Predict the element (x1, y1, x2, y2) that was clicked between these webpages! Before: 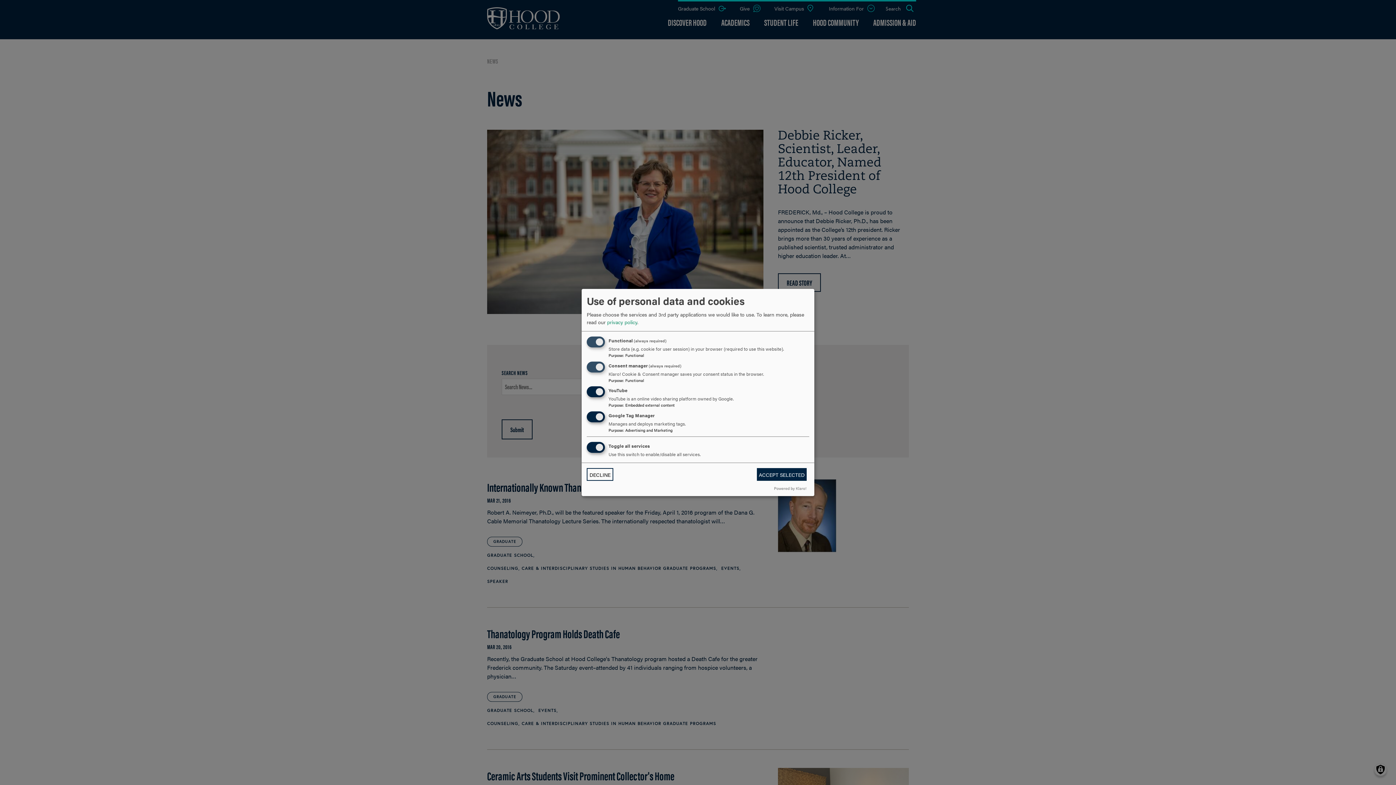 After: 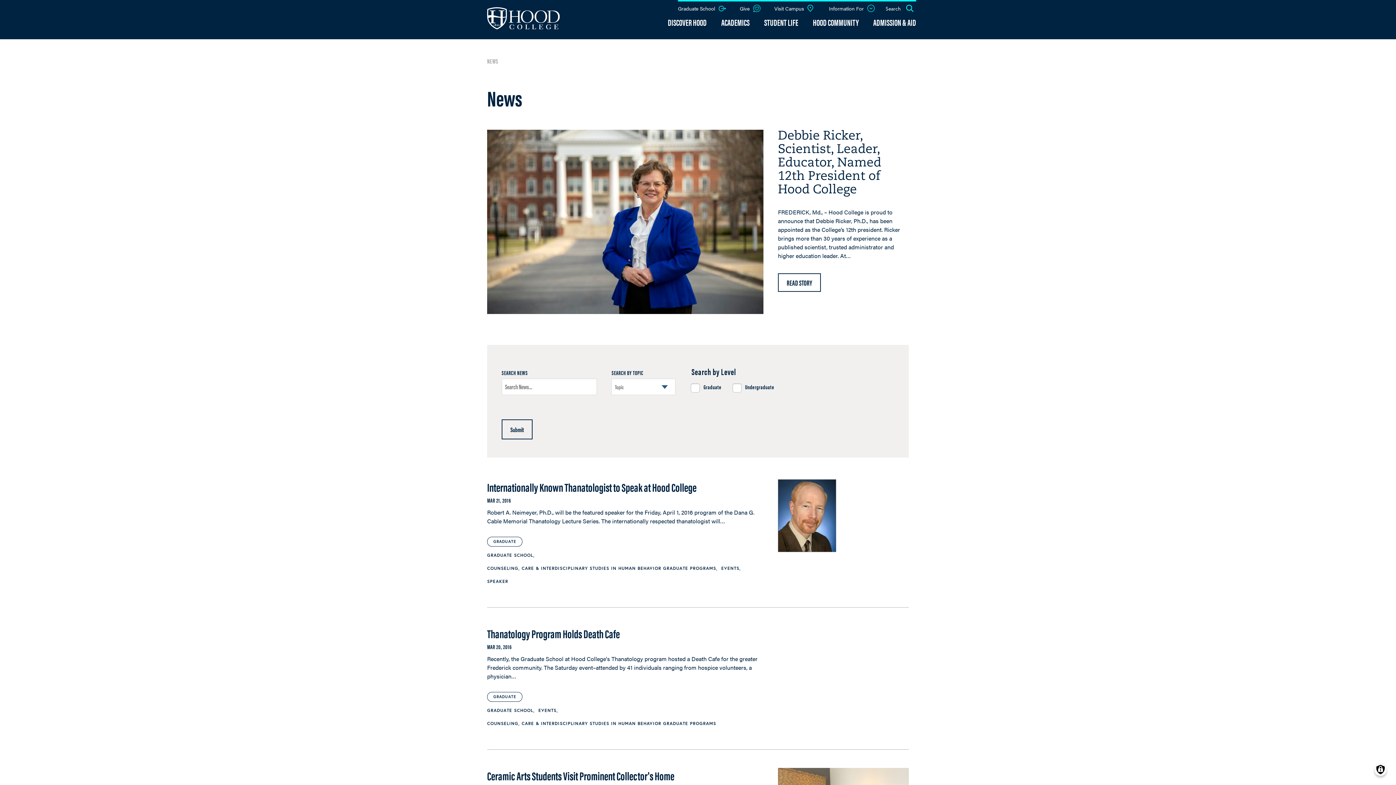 Action: bbox: (757, 468, 806, 481) label: ACCEPT SELECTED